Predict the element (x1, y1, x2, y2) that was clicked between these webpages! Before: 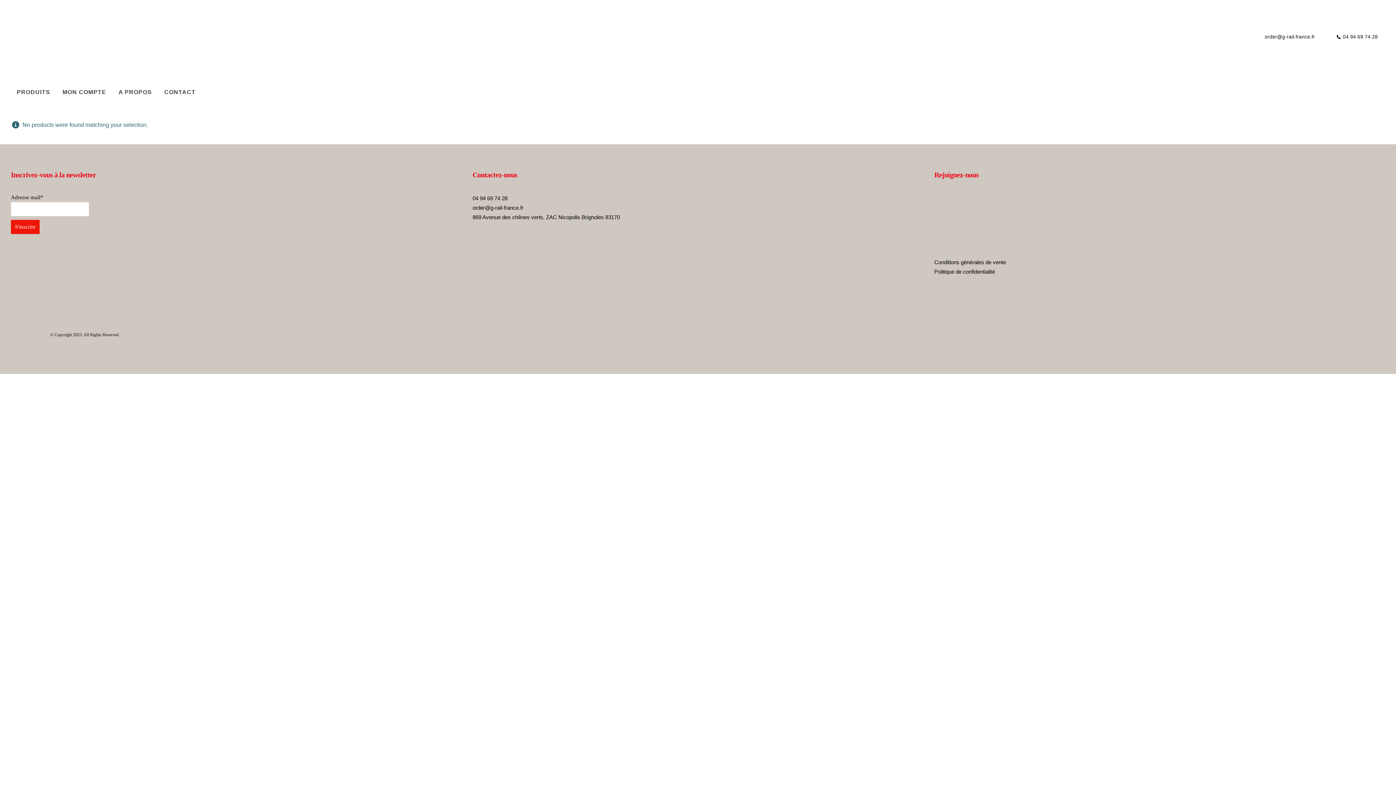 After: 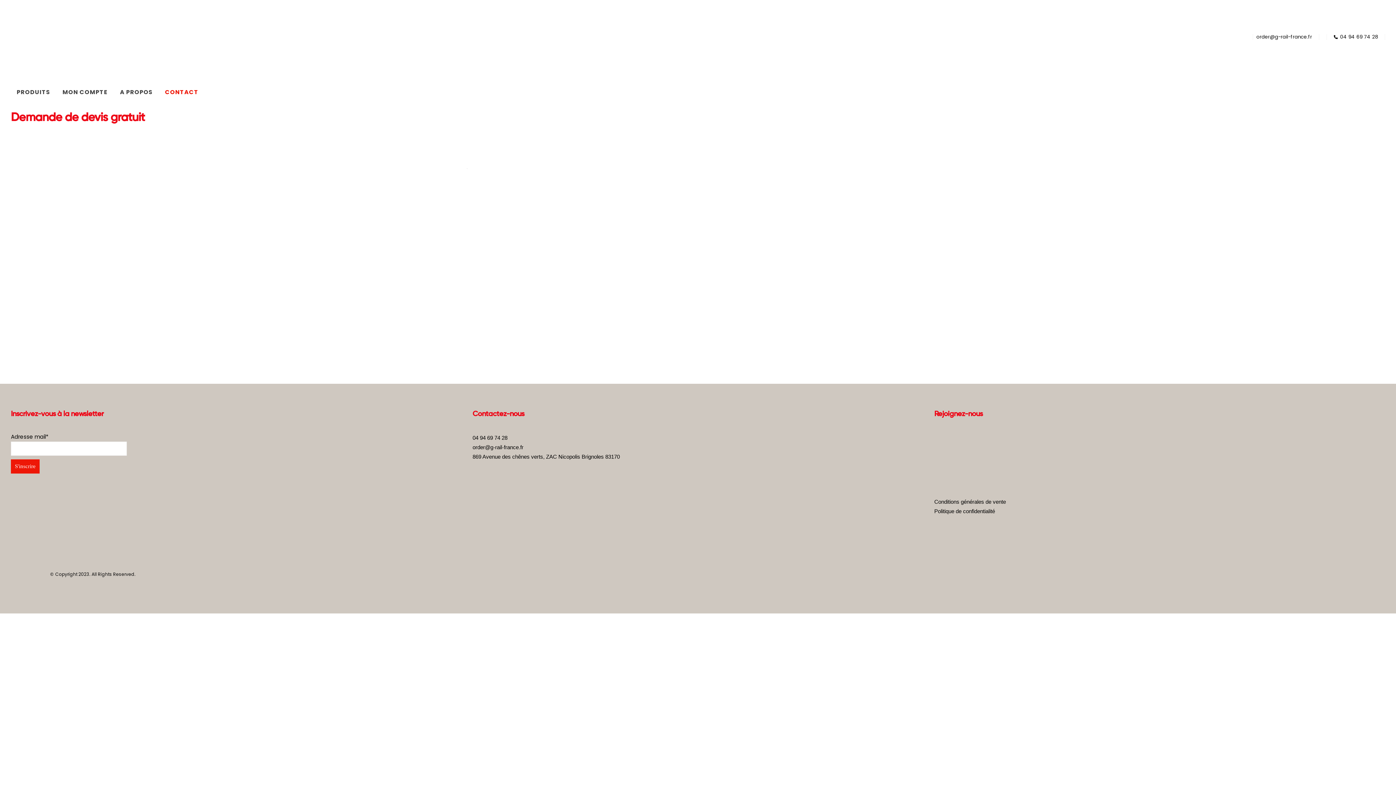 Action: bbox: (158, 74, 201, 110) label: CONTACT